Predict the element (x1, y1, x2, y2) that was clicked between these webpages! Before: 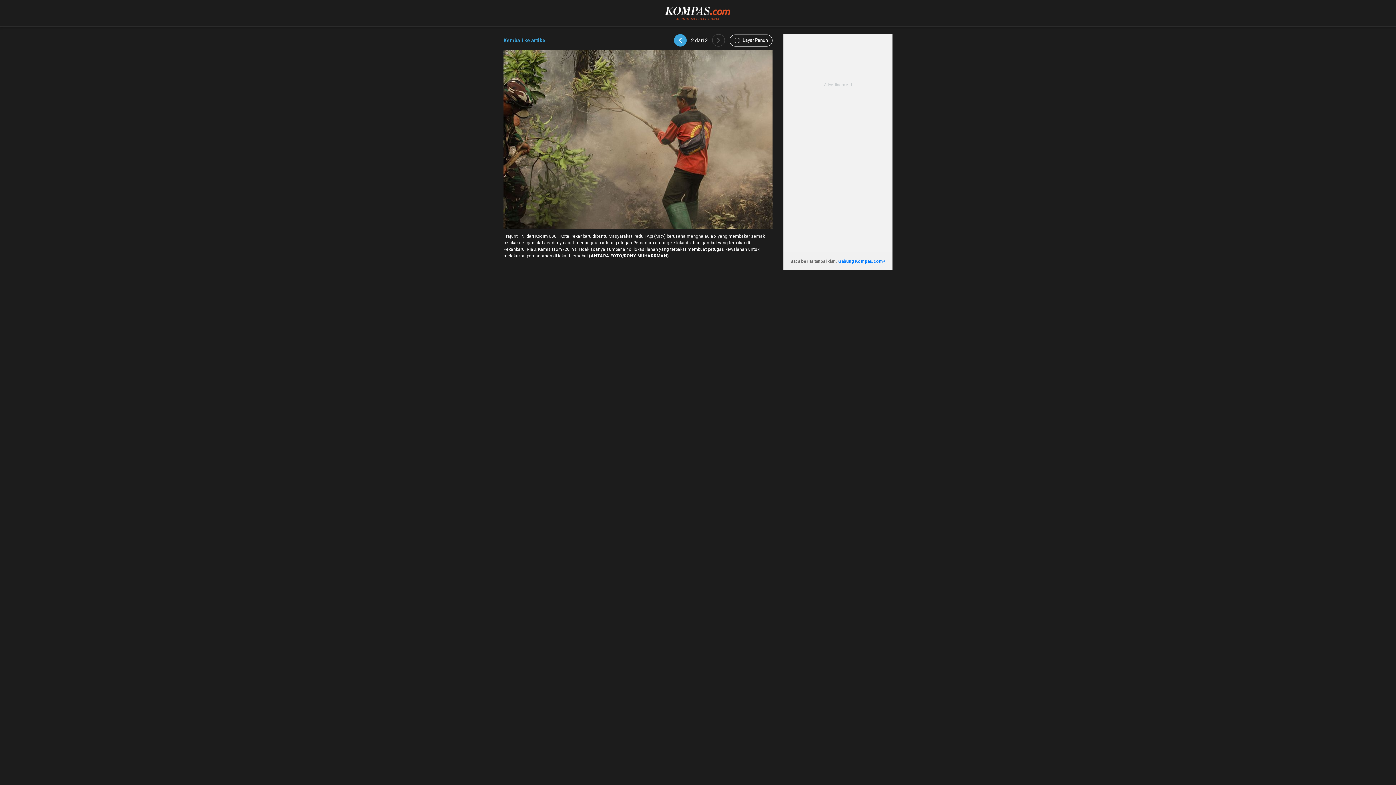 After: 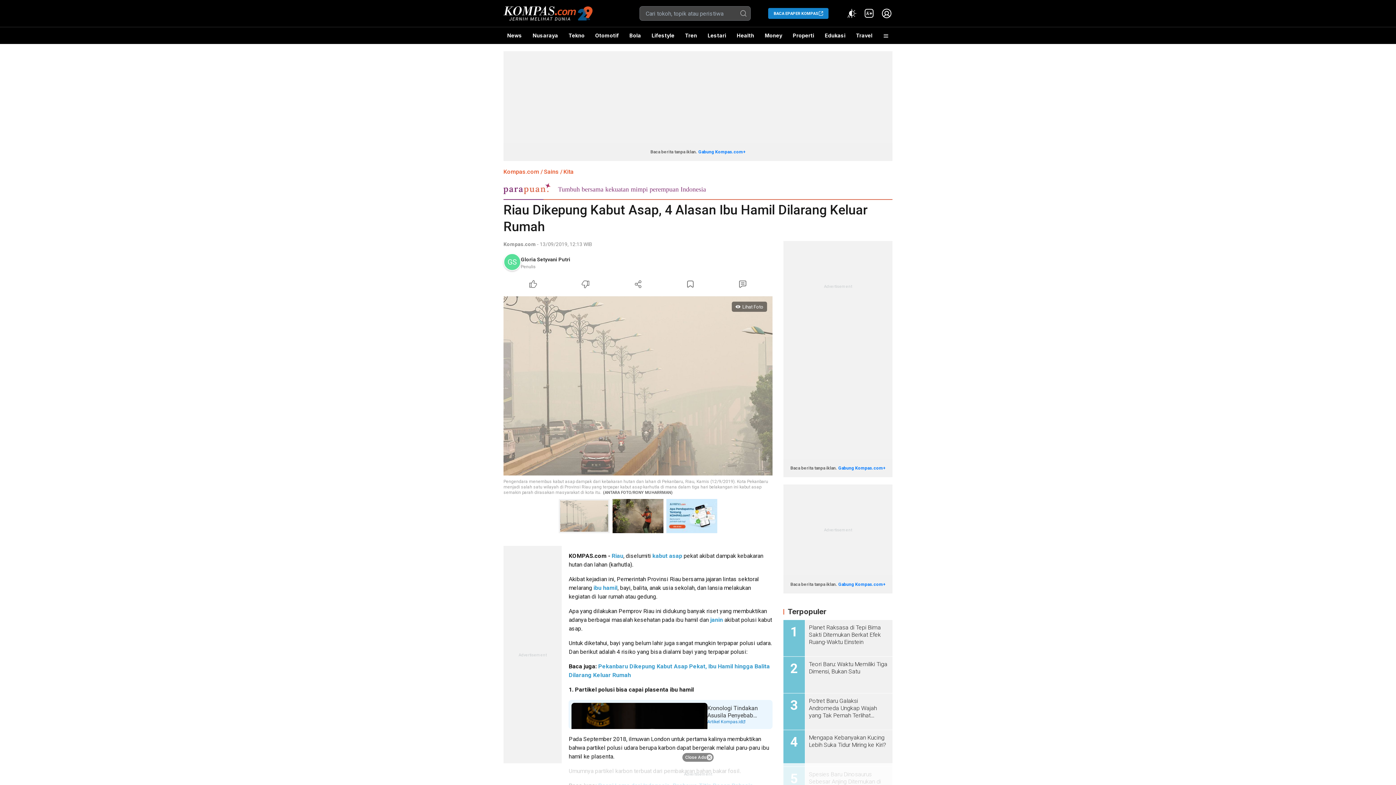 Action: label: Kembali ke artikel bbox: (503, 34, 546, 46)